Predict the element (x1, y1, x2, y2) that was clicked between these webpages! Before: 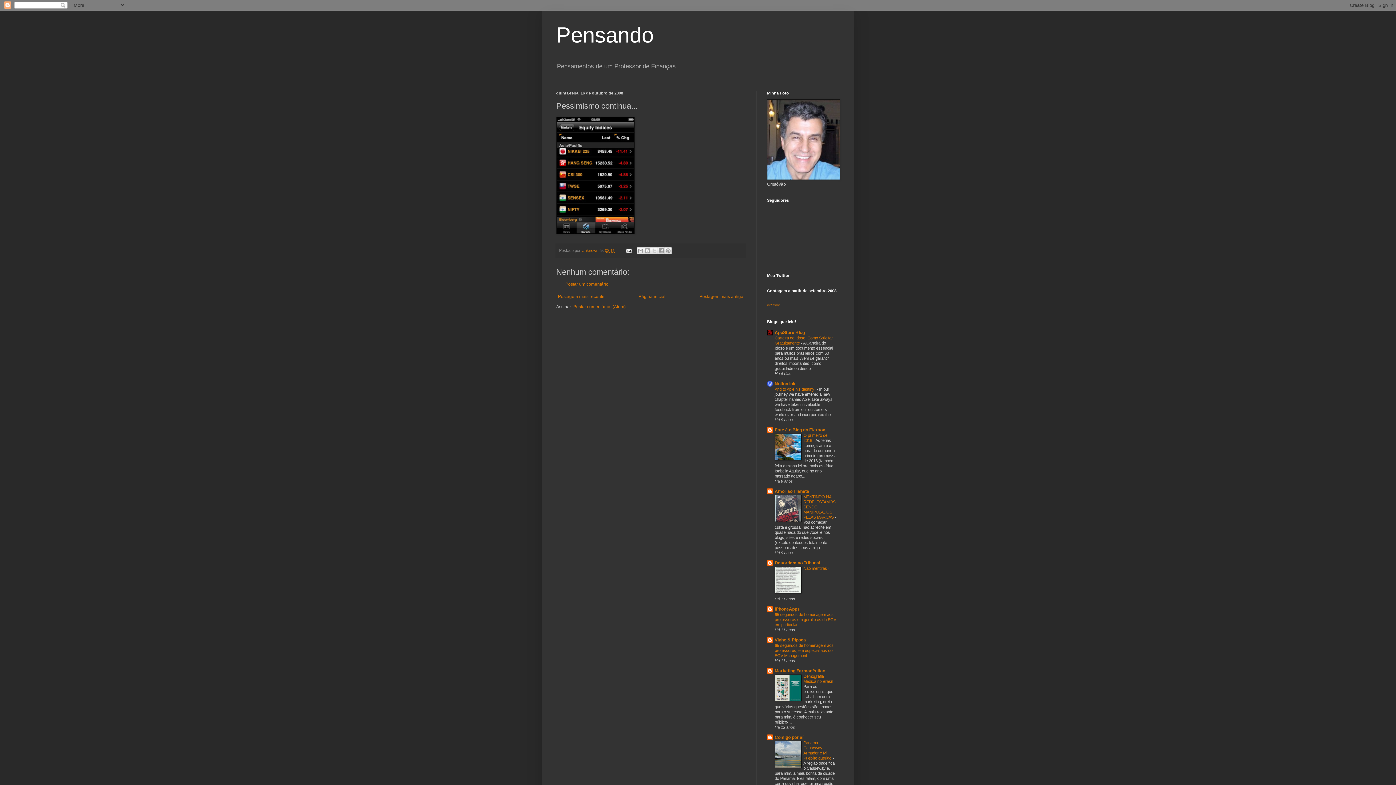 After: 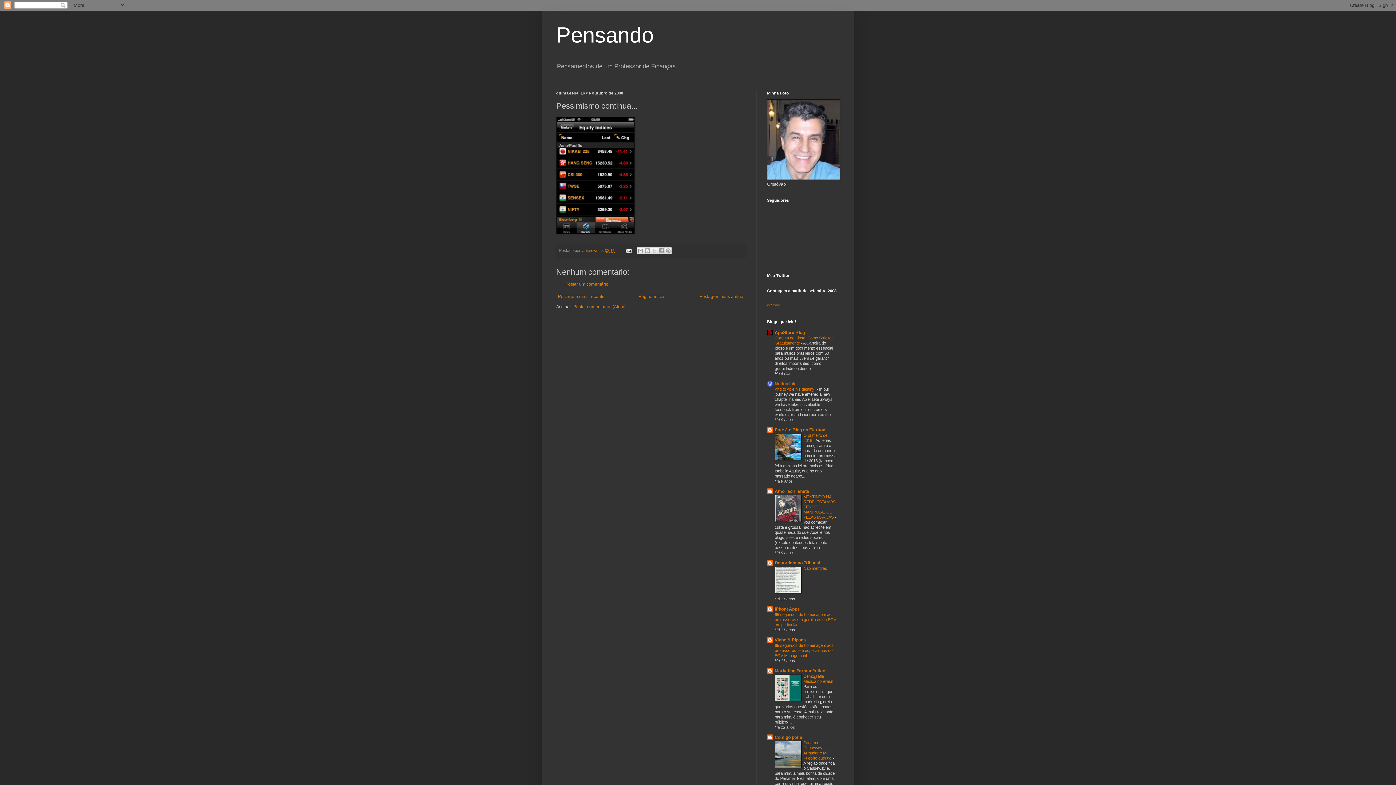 Action: label: Notion Ink bbox: (774, 381, 795, 386)